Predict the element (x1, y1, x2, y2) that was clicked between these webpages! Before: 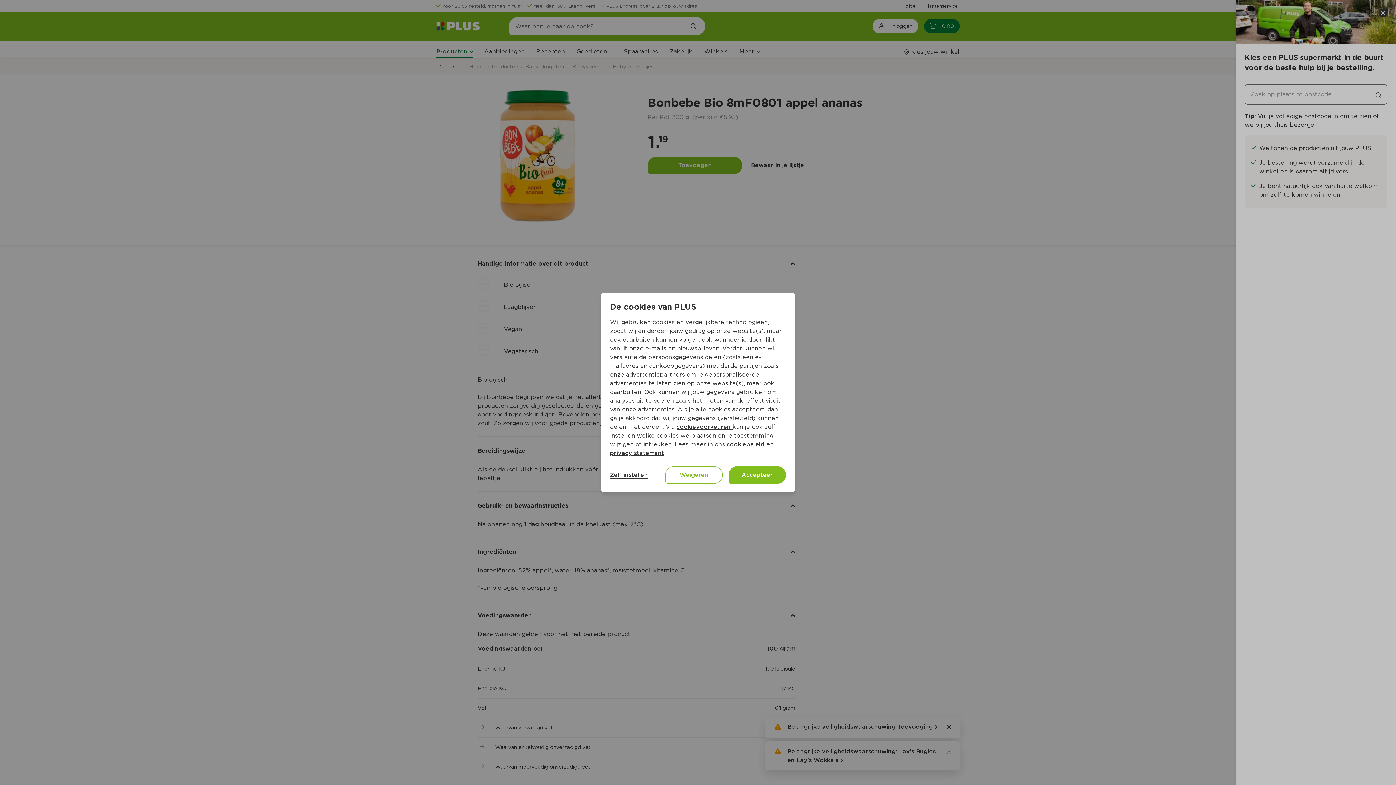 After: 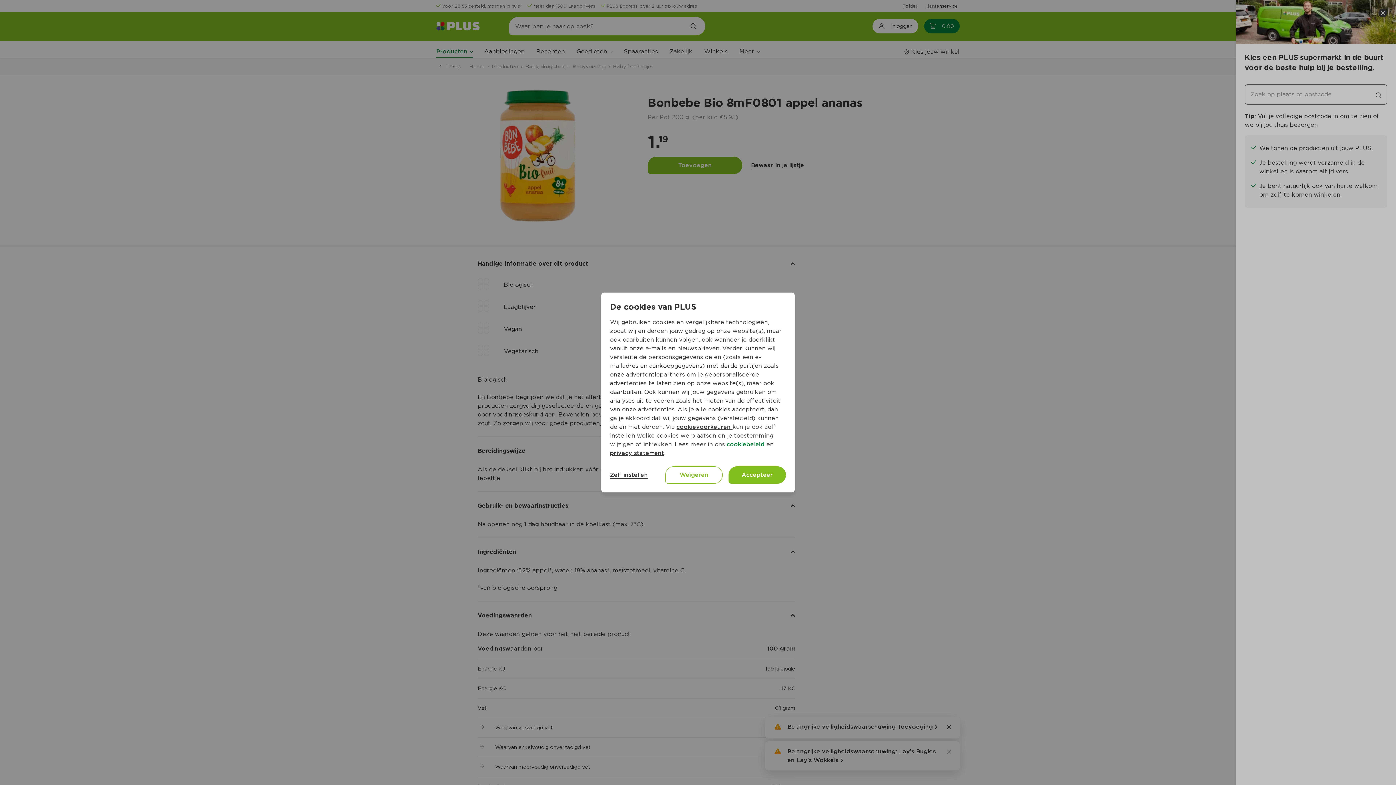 Action: bbox: (726, 441, 764, 448) label: cookiebeleid